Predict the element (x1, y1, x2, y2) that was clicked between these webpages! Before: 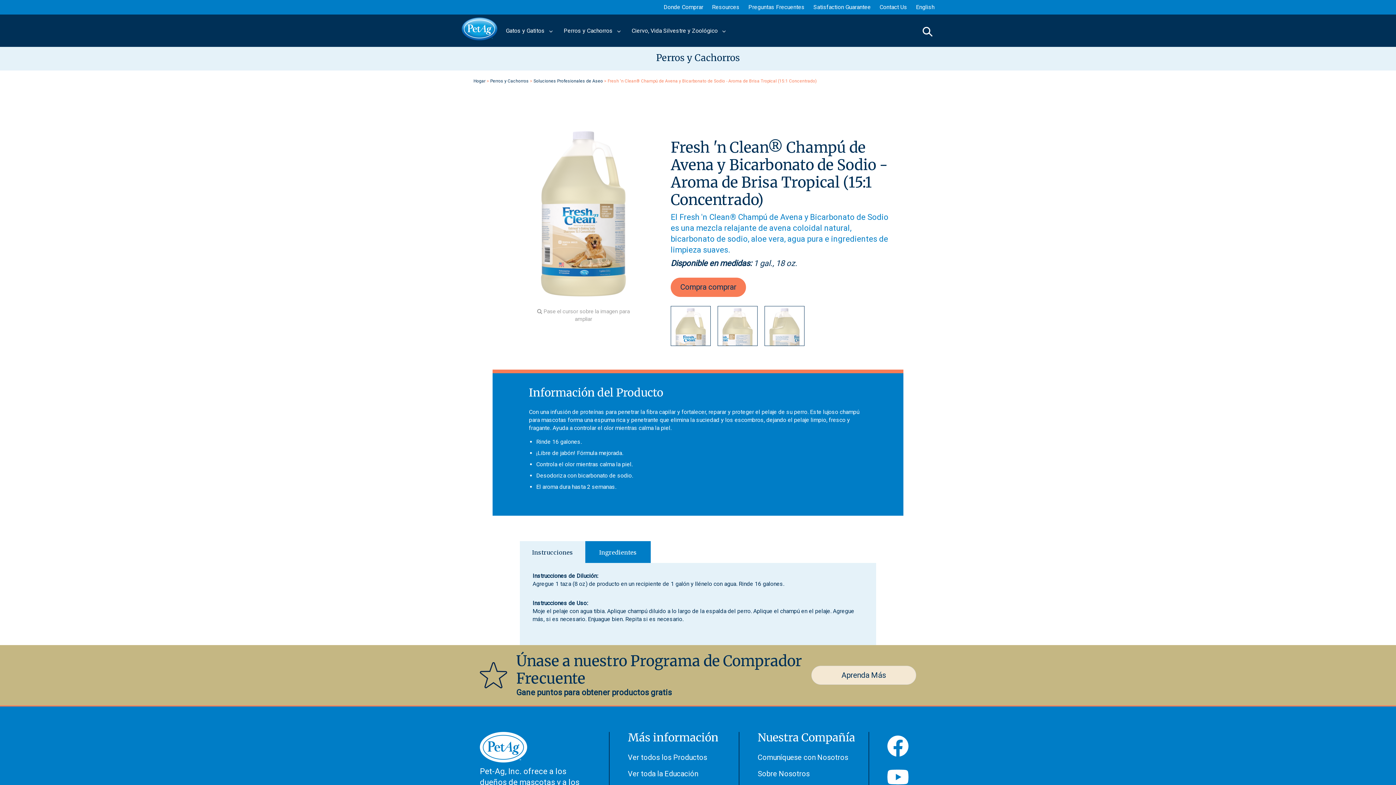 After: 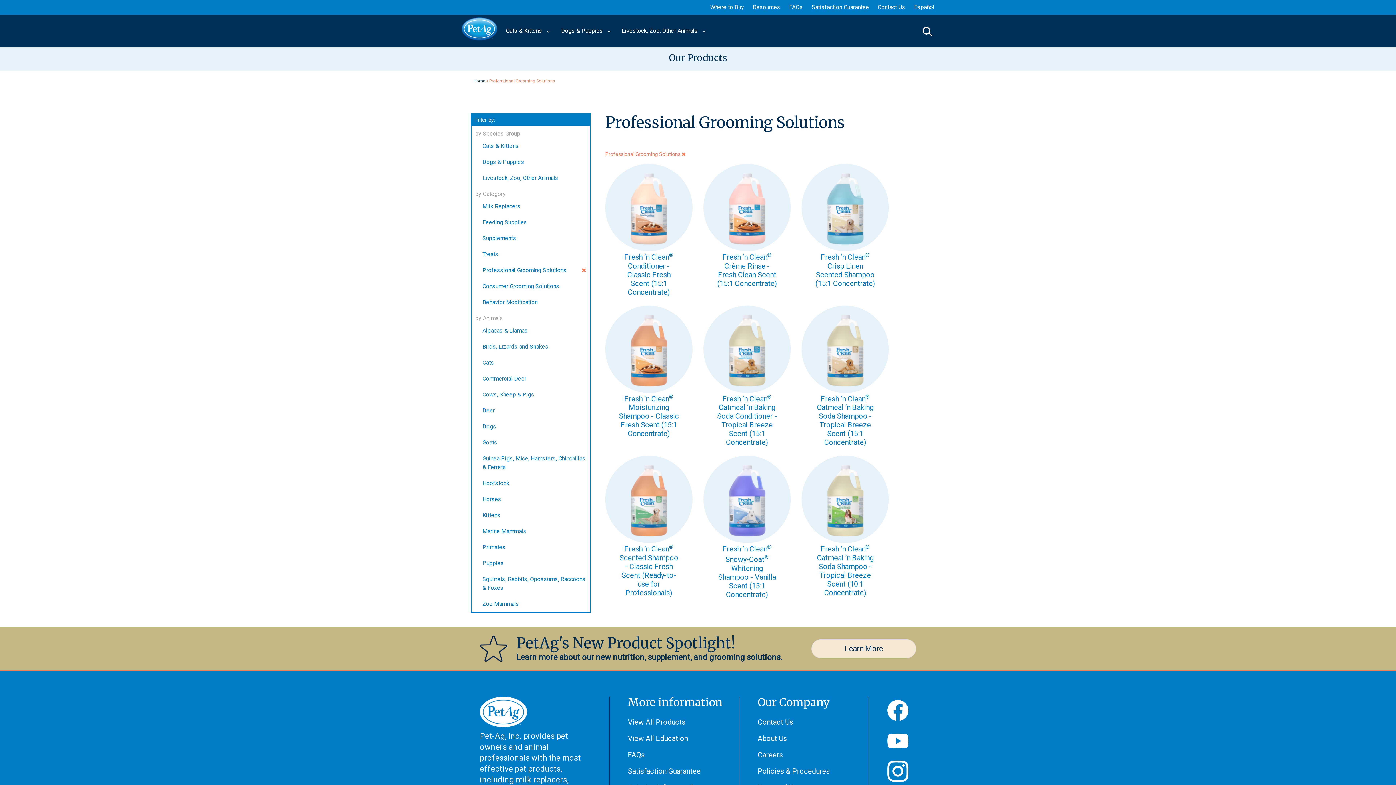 Action: bbox: (533, 78, 603, 83) label: Soluciones Profesionales de Aseo